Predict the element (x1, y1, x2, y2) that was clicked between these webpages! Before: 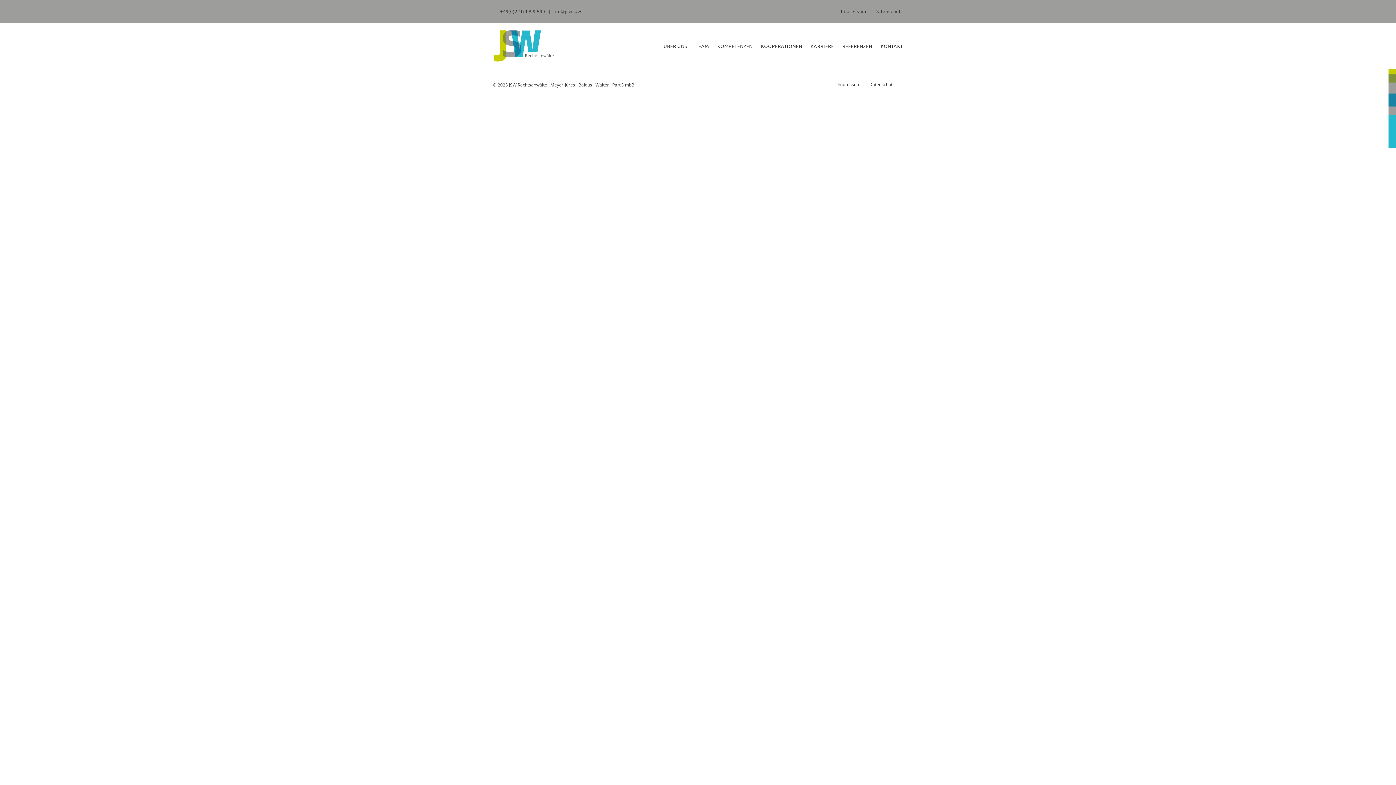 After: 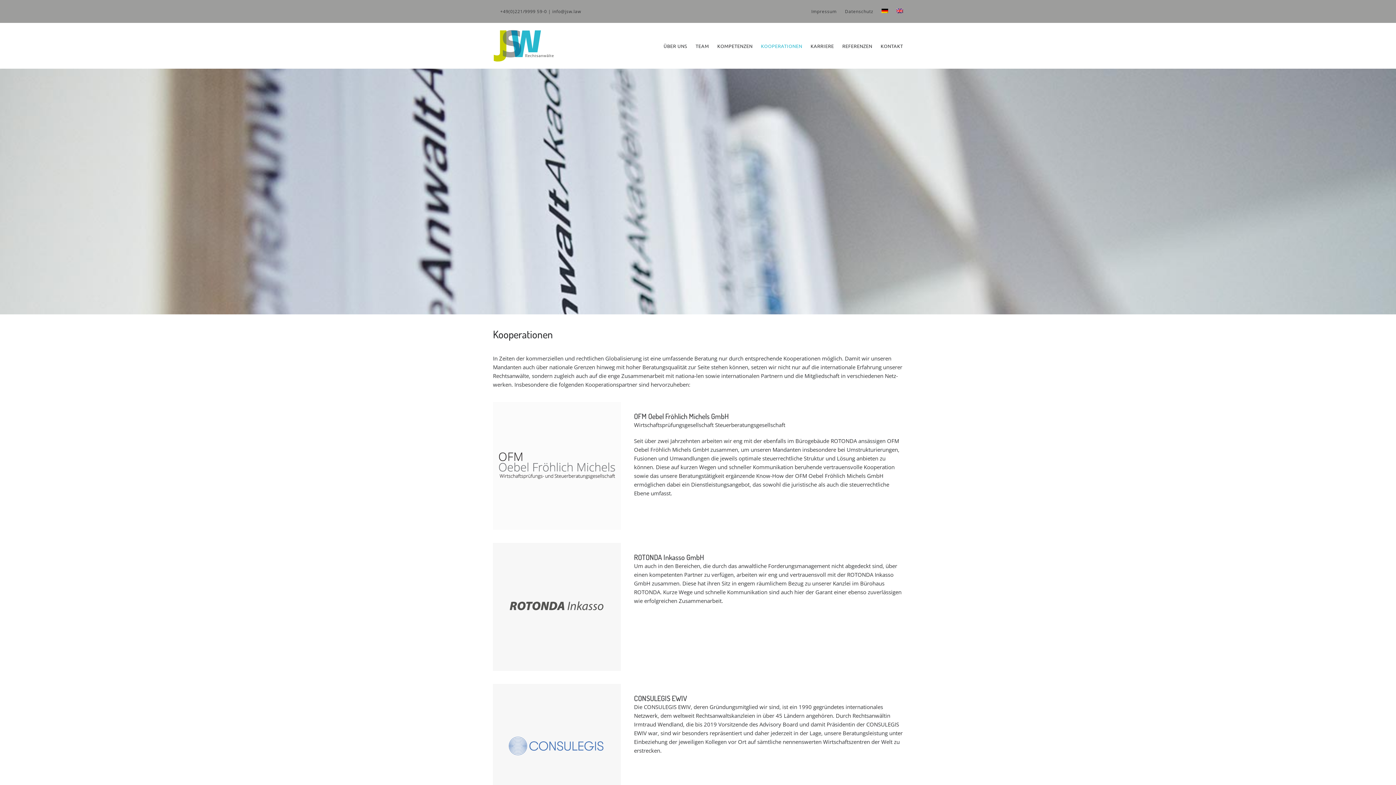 Action: label: KOOPERATIONEN bbox: (757, 22, 806, 68)